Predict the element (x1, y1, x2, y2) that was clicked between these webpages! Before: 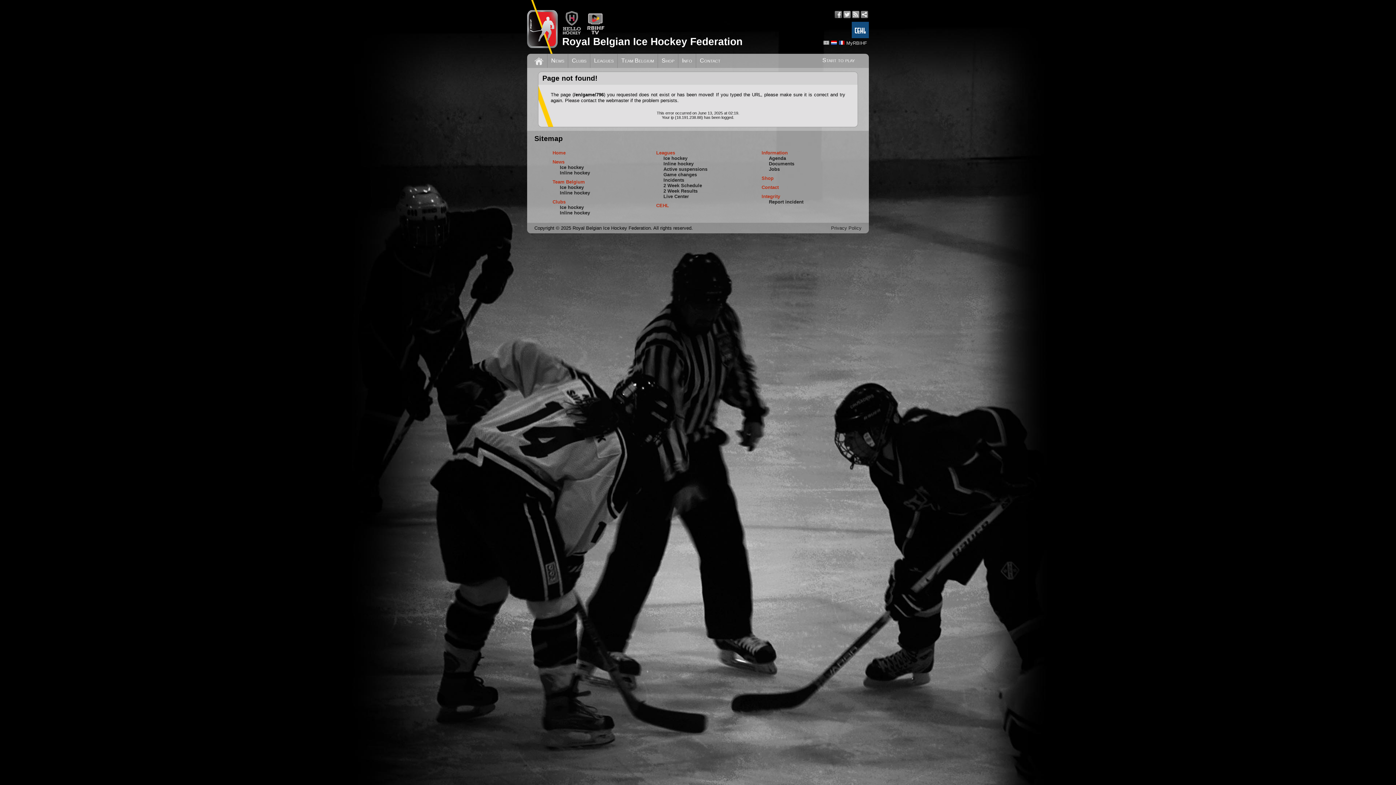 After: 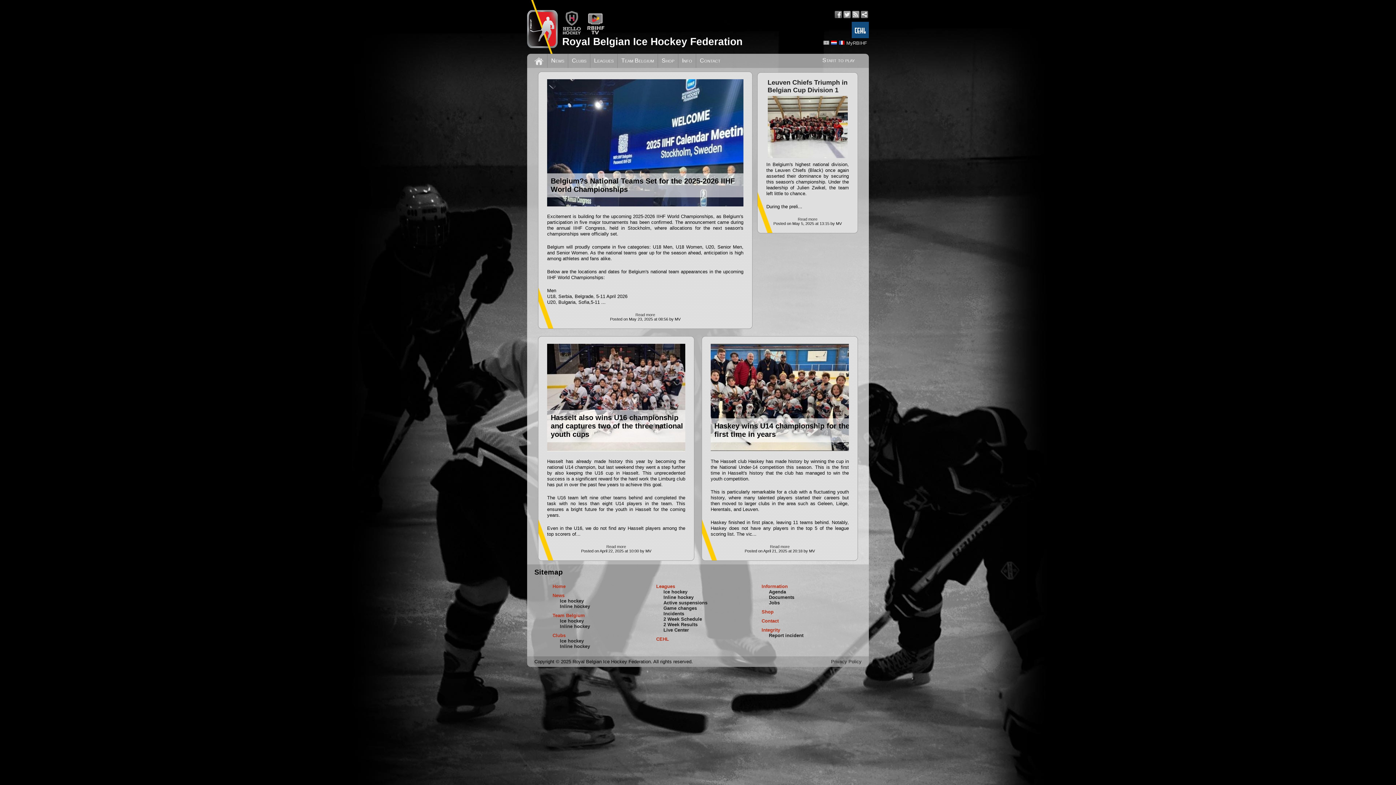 Action: bbox: (562, 36, 742, 47) label: Royal Belgian Ice Hockey Federation